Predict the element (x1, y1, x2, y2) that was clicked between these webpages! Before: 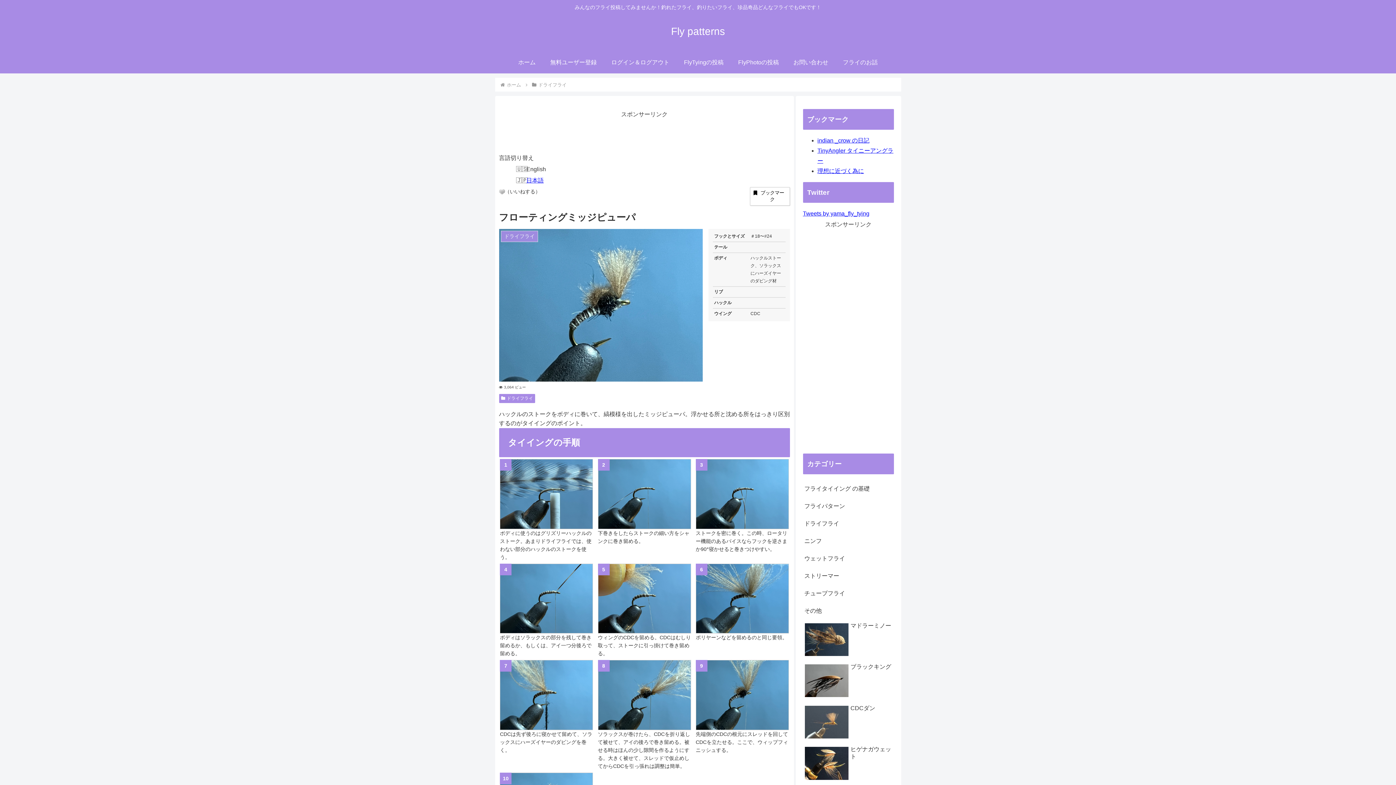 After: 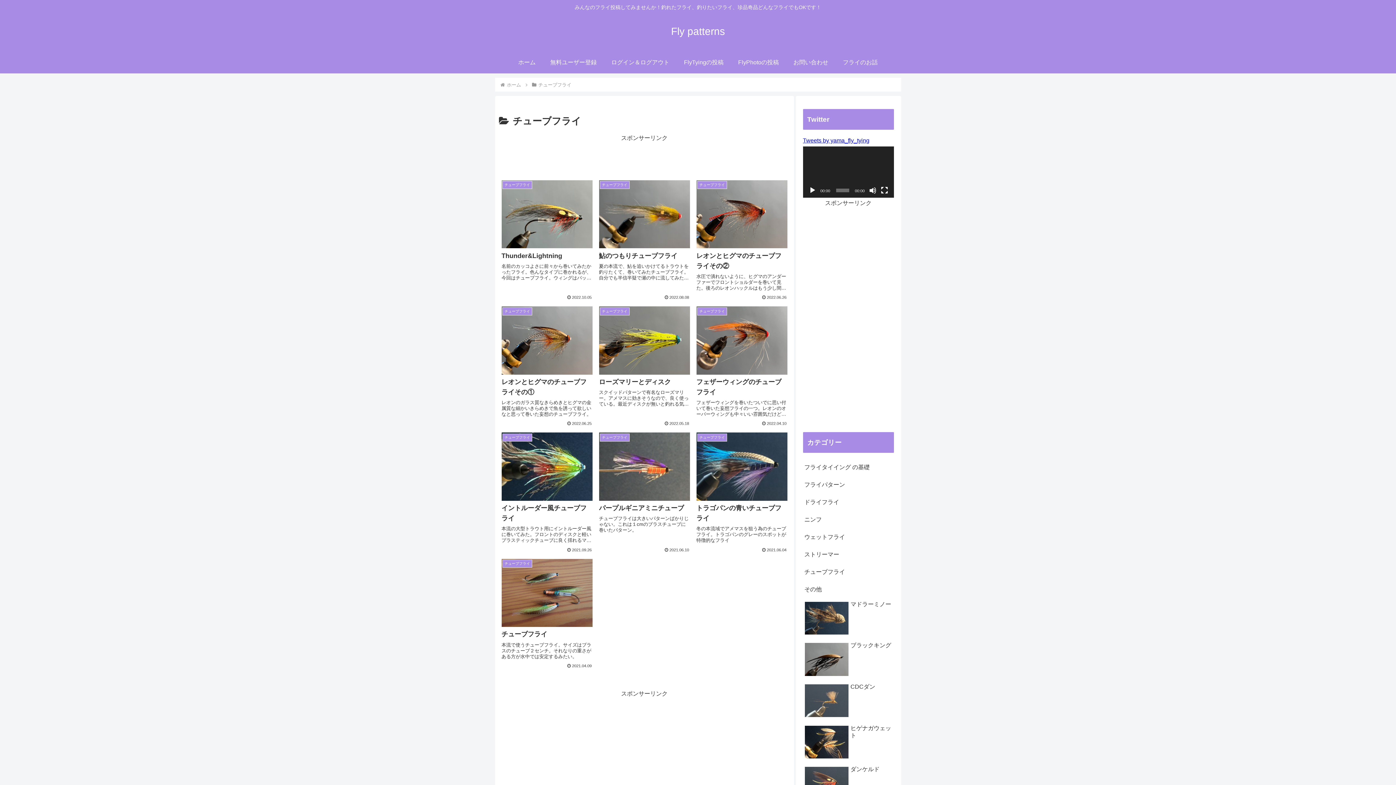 Action: bbox: (803, 585, 894, 602) label: チューブフライ